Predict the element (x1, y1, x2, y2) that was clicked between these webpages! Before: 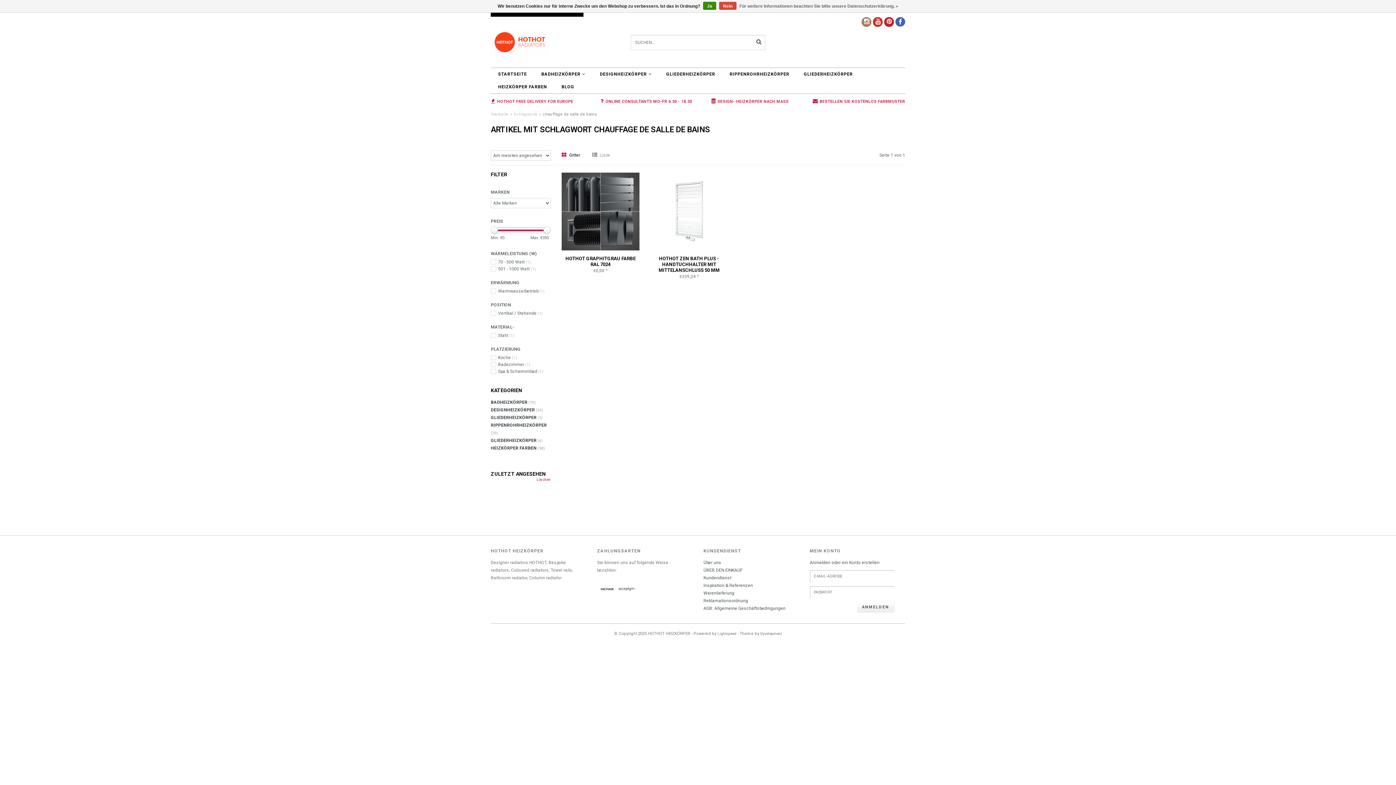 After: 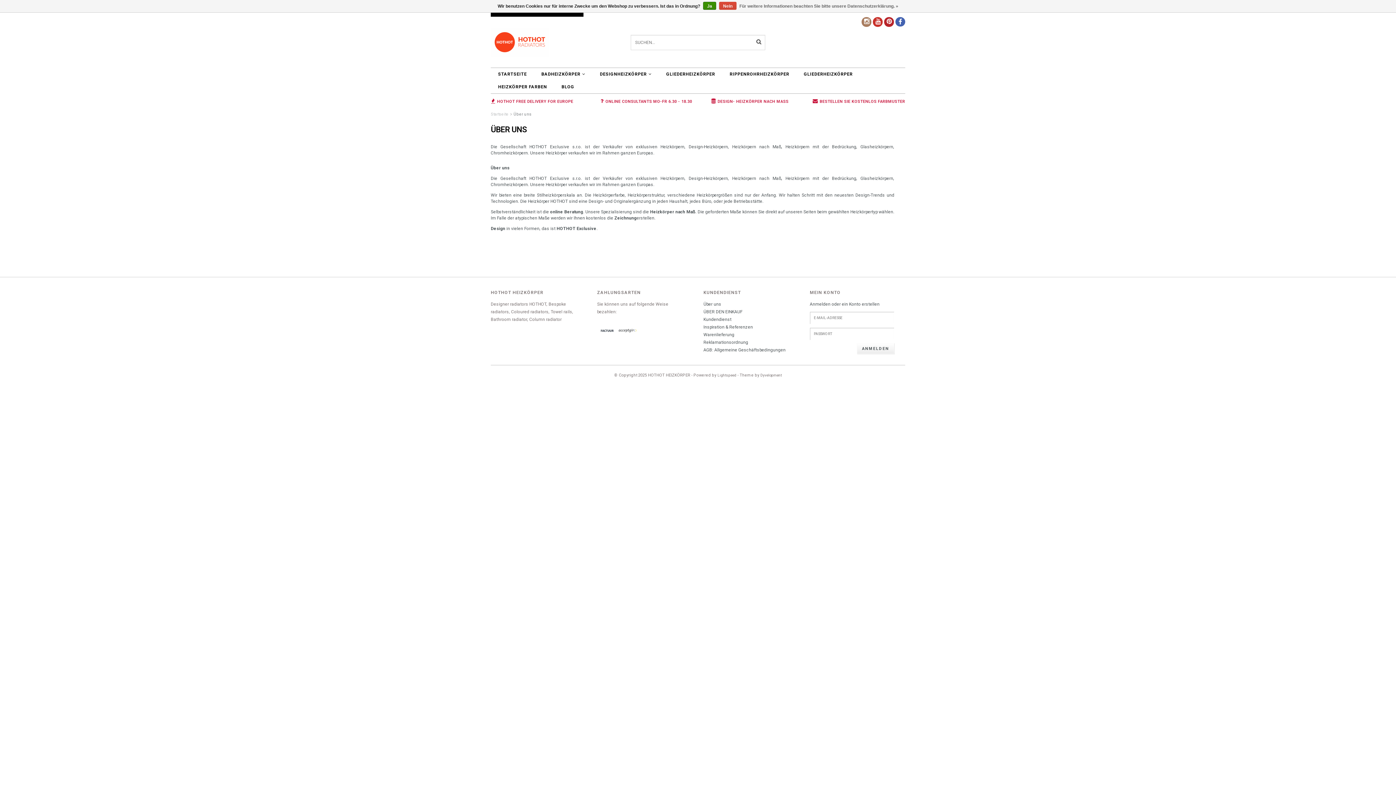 Action: bbox: (703, 560, 721, 565) label: Über uns